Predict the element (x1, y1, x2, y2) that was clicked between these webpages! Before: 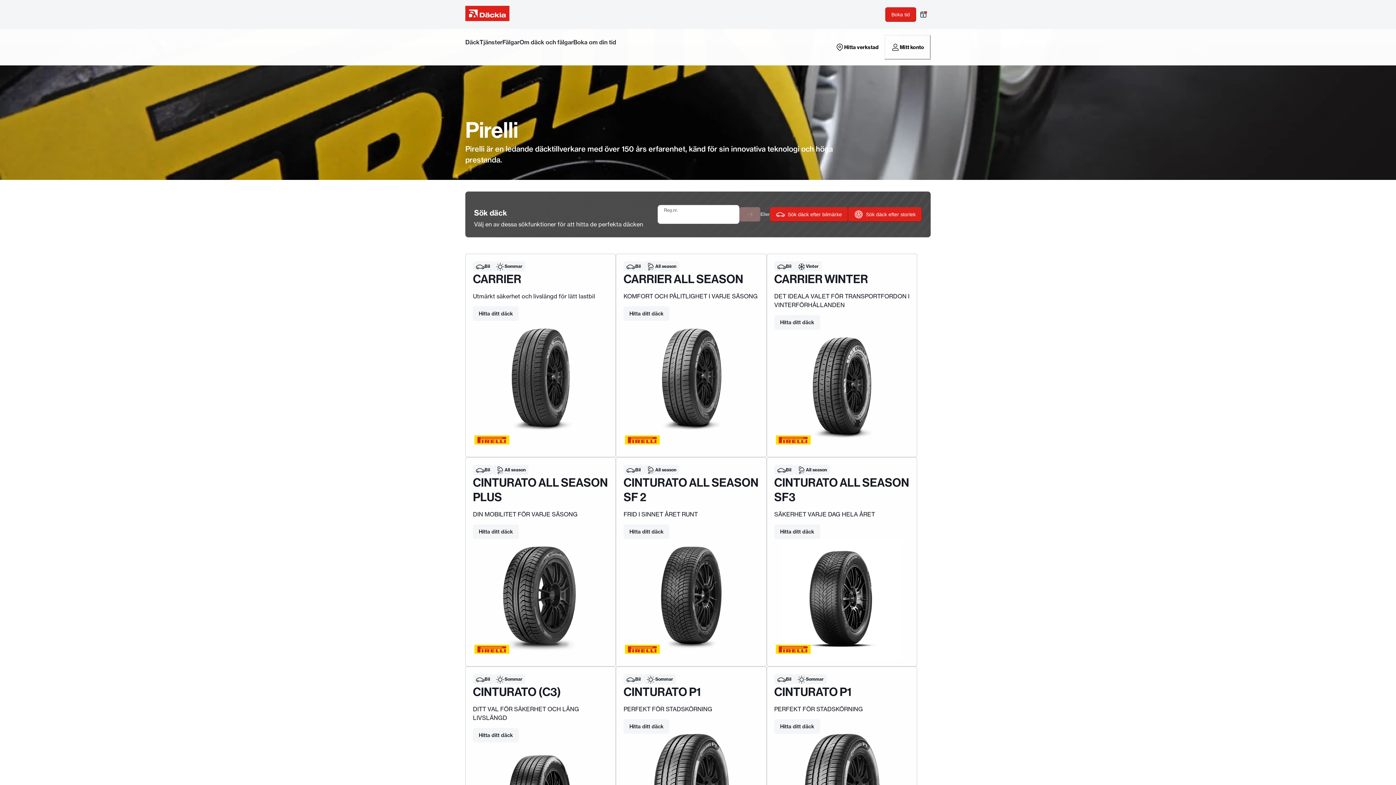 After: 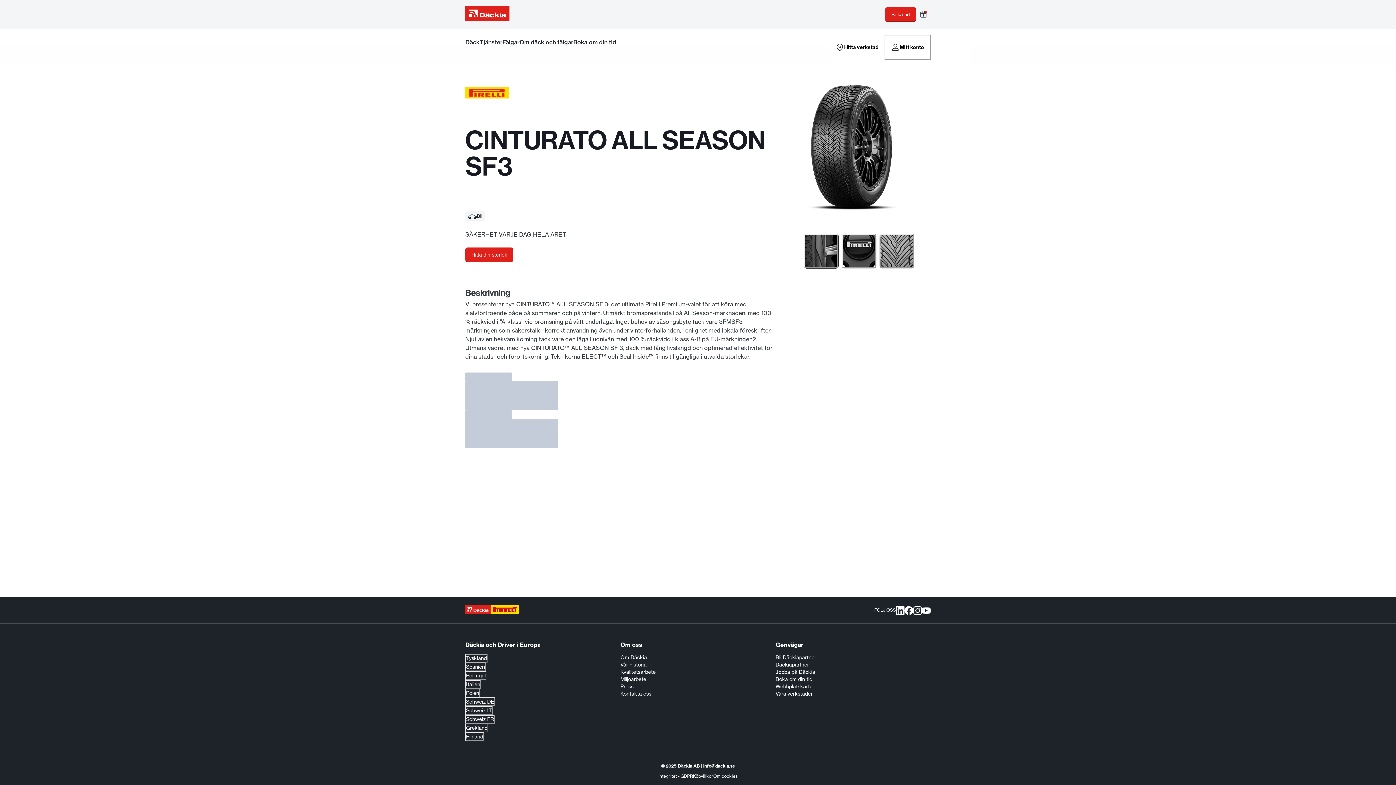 Action: bbox: (774, 475, 909, 504) label: CINTURATO ALL SEASON SF3